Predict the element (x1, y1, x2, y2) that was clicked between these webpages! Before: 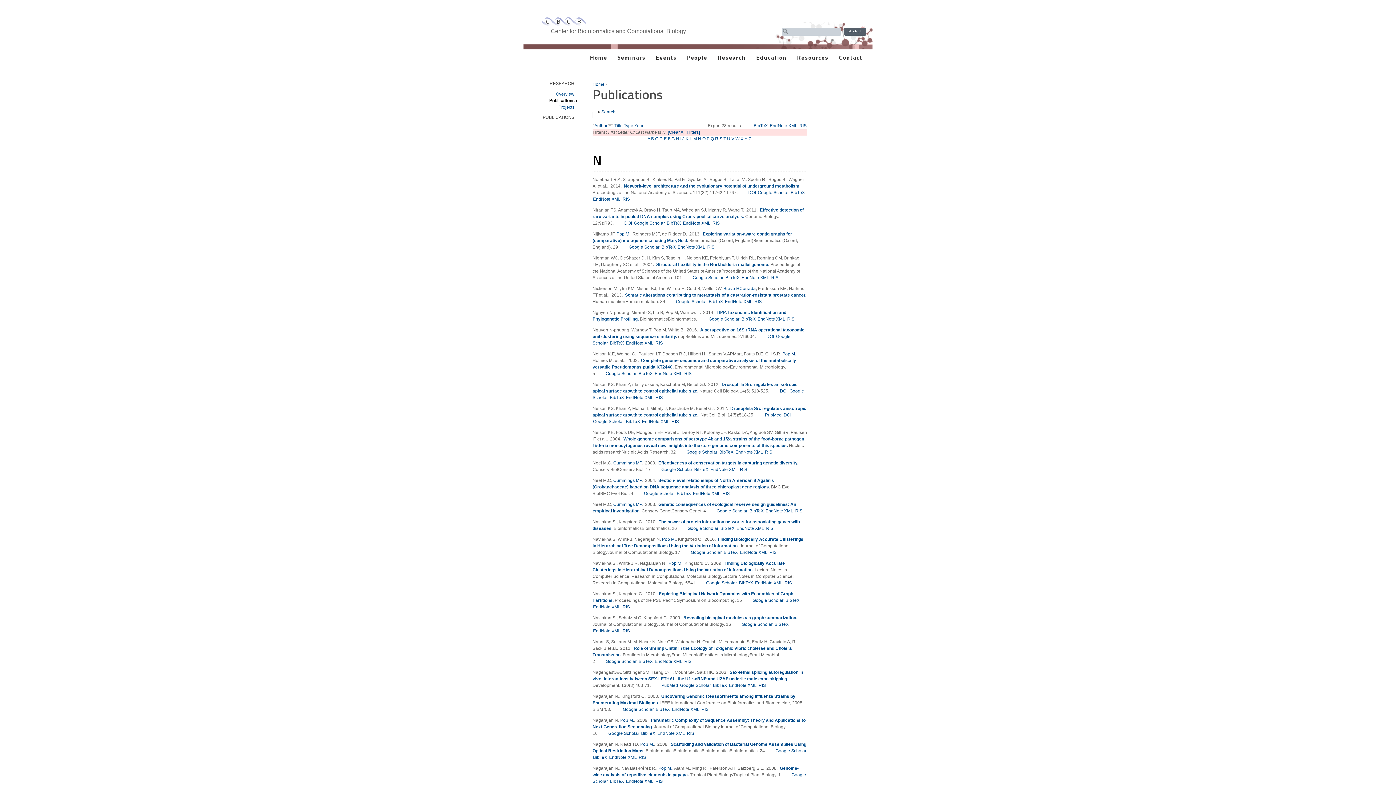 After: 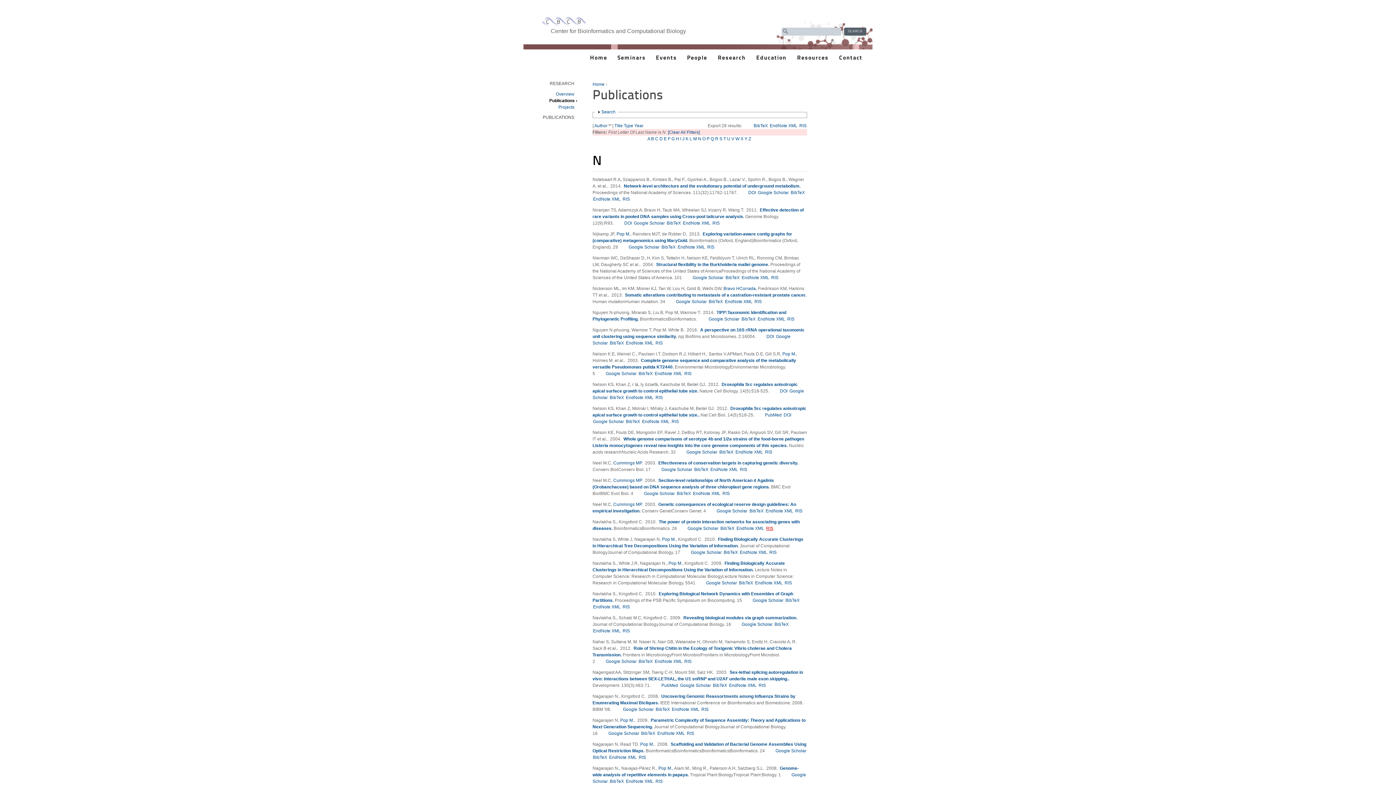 Action: label: RIS bbox: (766, 526, 773, 531)